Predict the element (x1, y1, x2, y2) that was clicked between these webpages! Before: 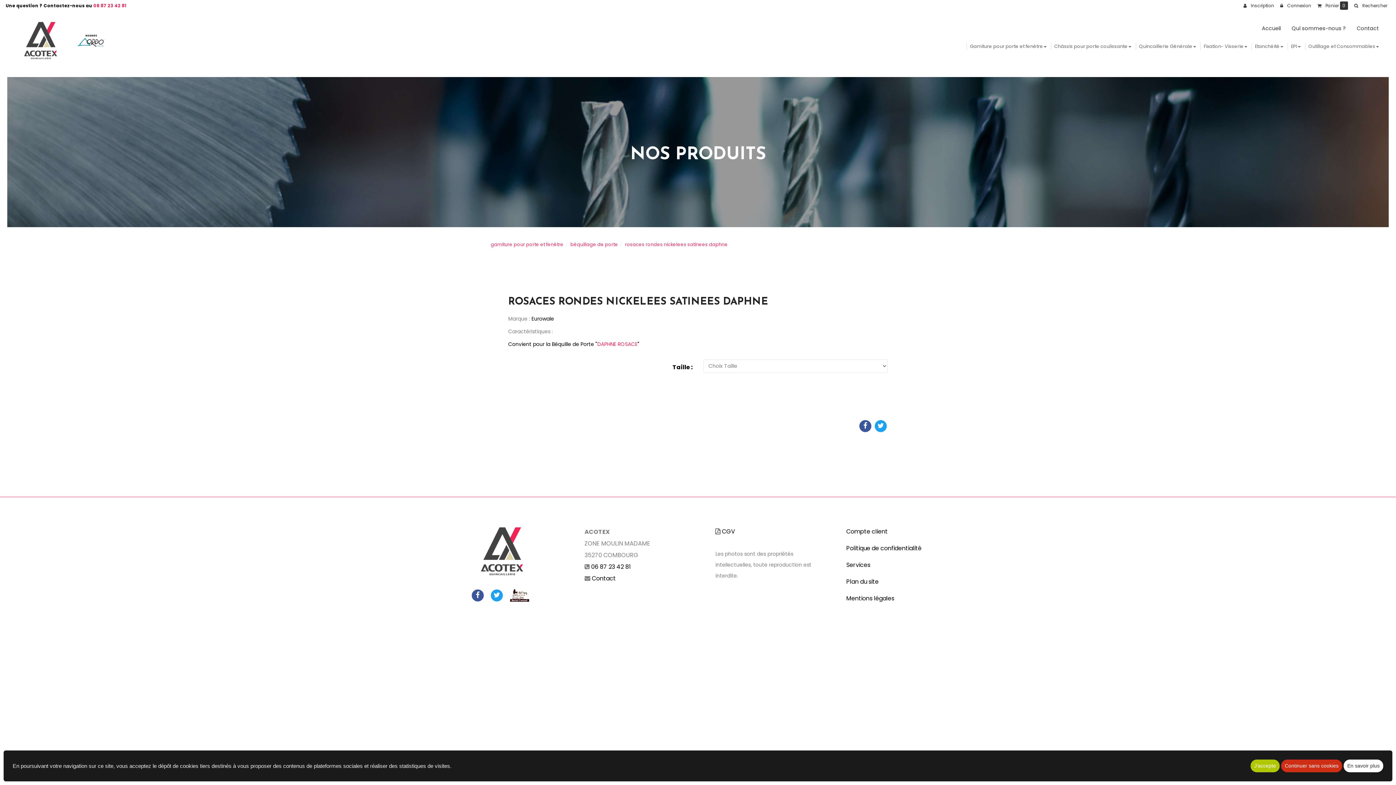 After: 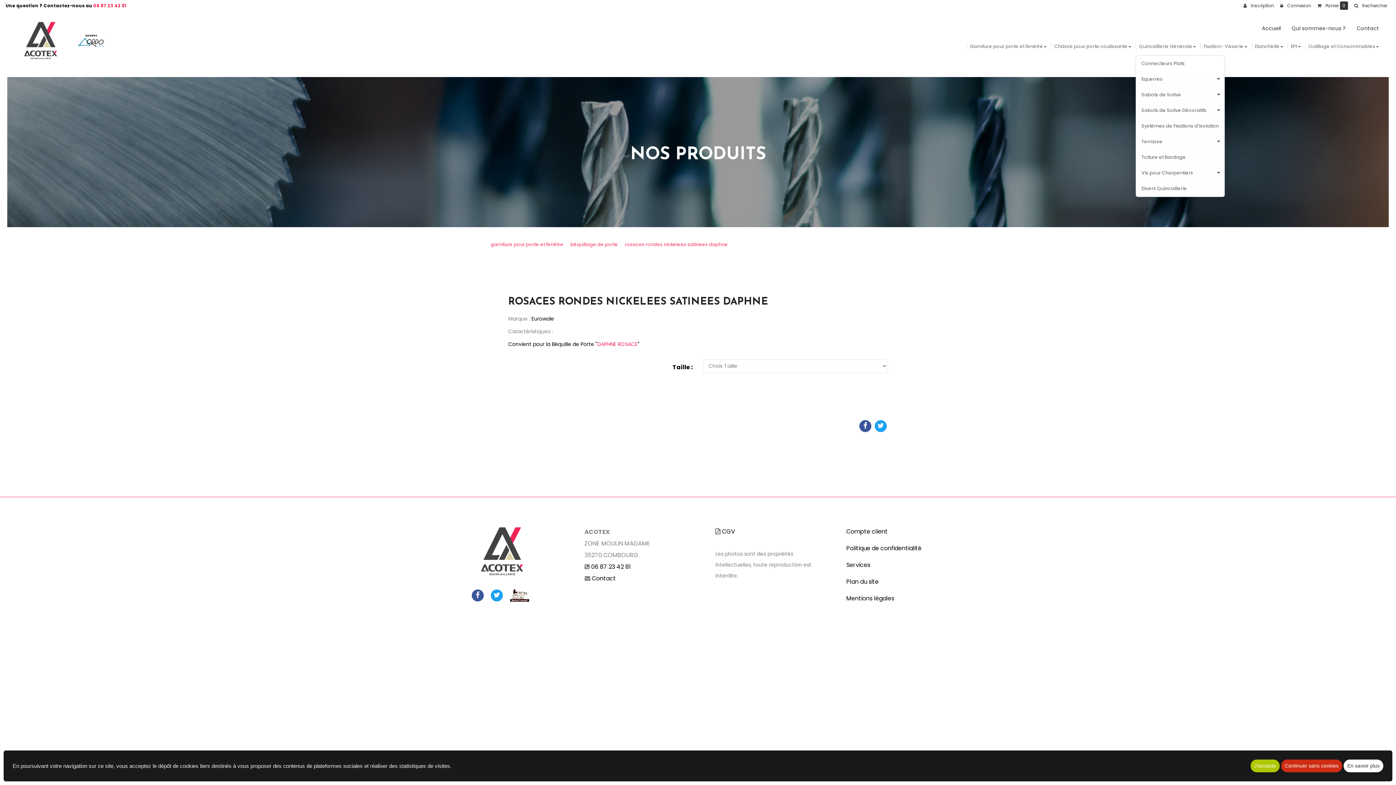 Action: bbox: (1136, 42, 1199, 50) label: Quincaillerie Générale